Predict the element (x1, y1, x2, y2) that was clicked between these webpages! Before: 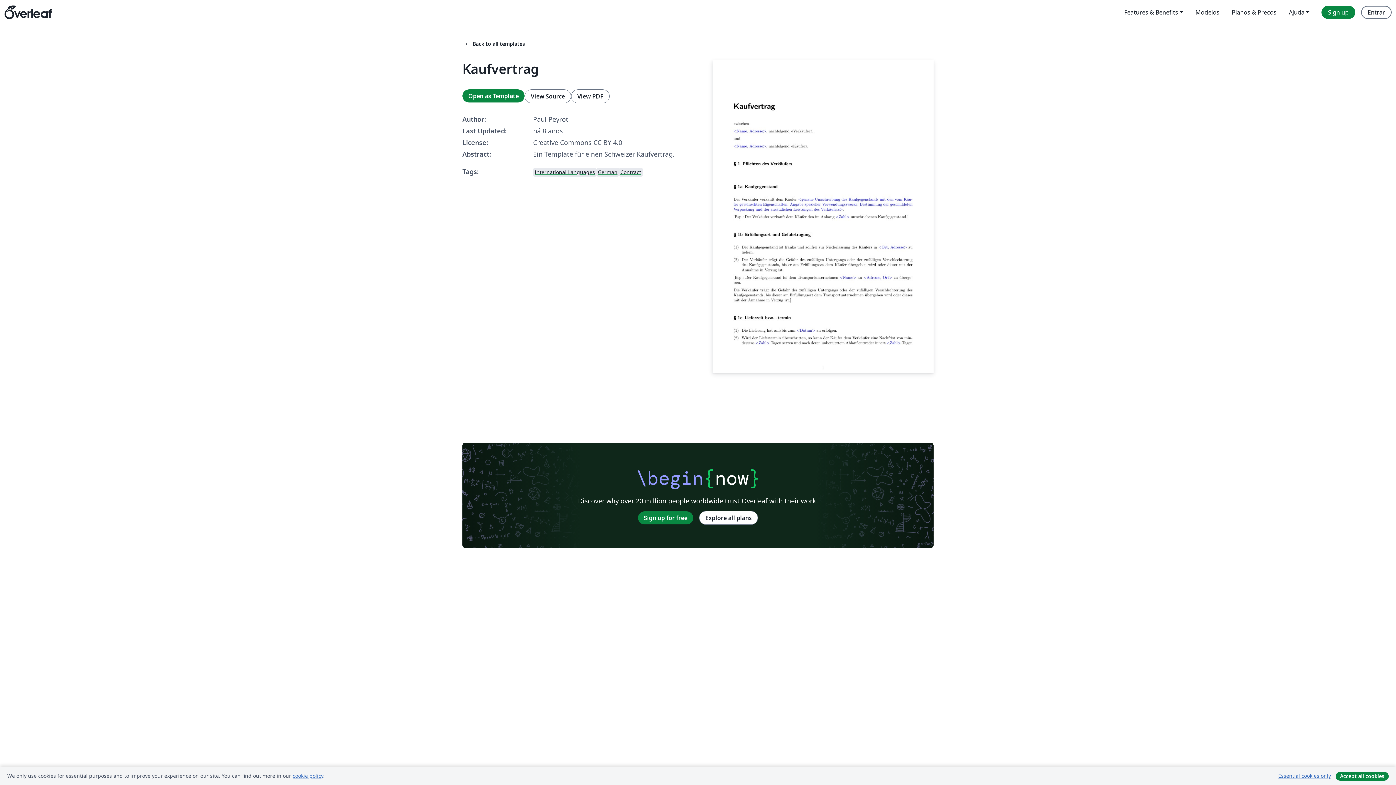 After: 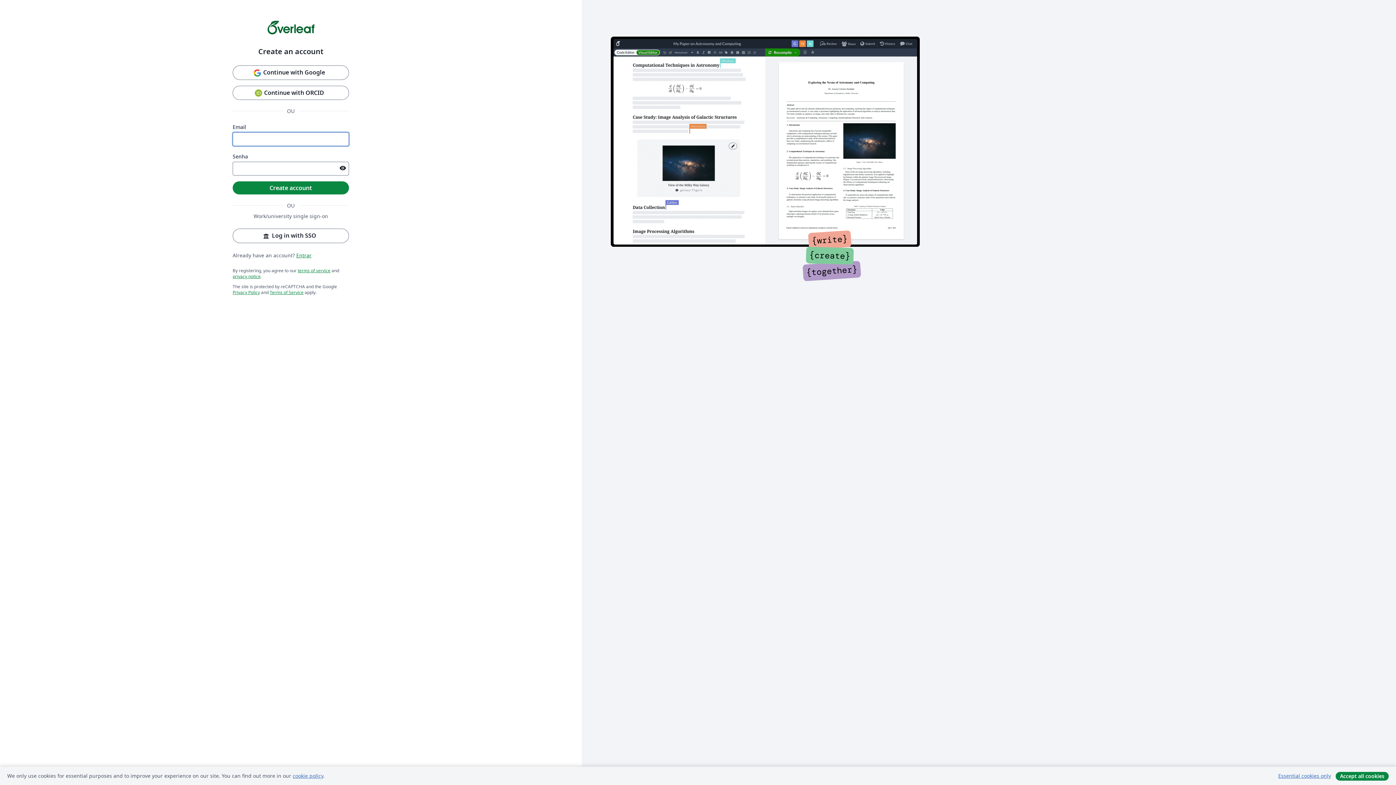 Action: label: Sign up bbox: (1321, 5, 1355, 18)